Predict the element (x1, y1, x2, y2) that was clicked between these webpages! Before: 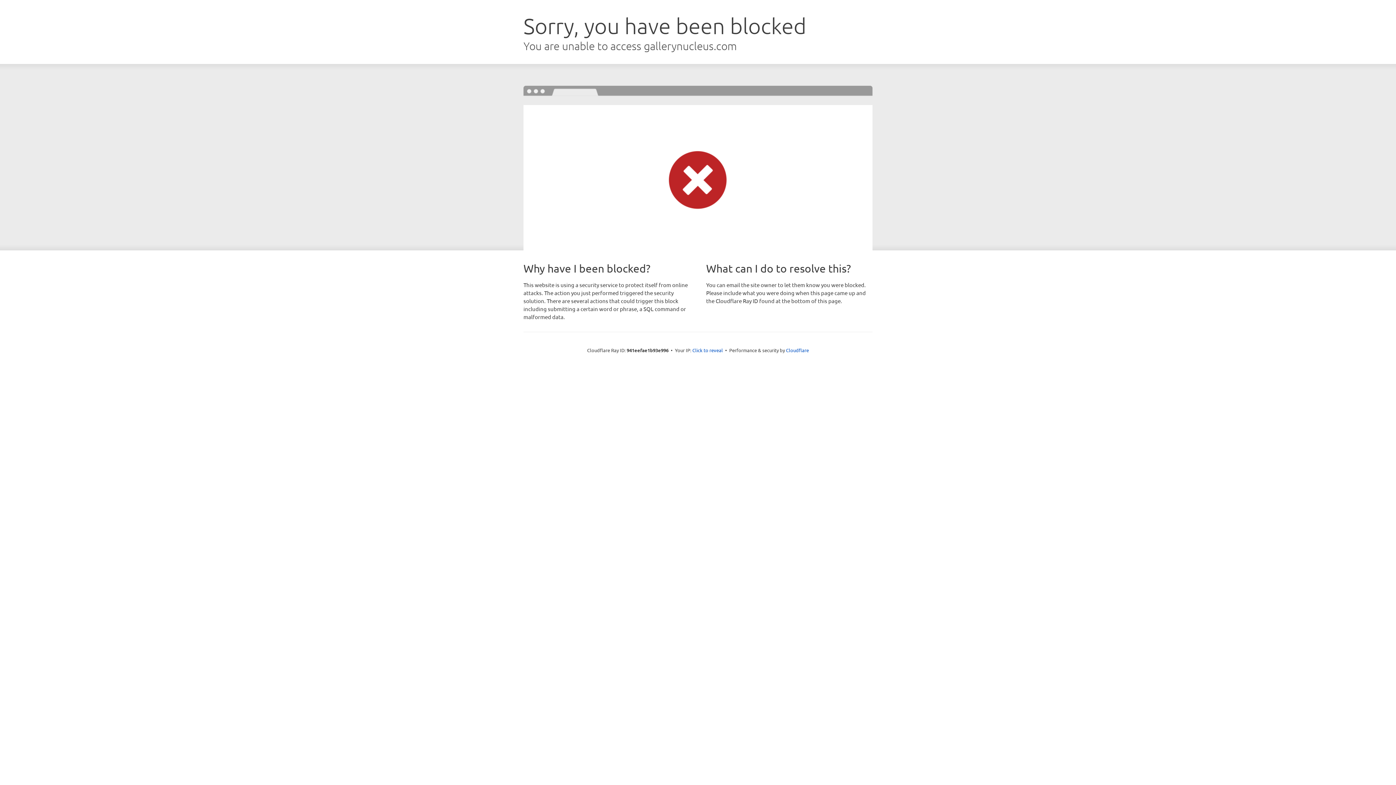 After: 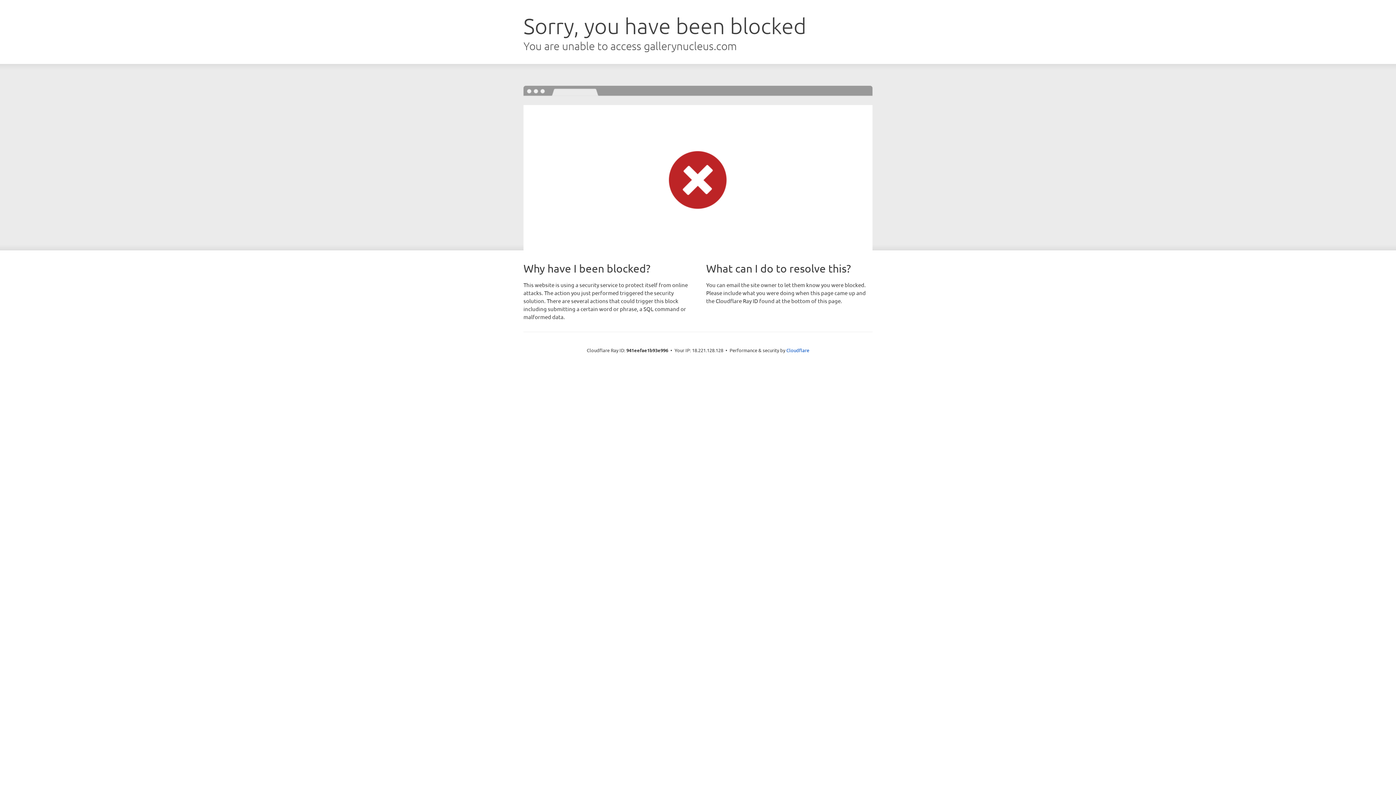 Action: bbox: (692, 346, 723, 353) label: Click to reveal